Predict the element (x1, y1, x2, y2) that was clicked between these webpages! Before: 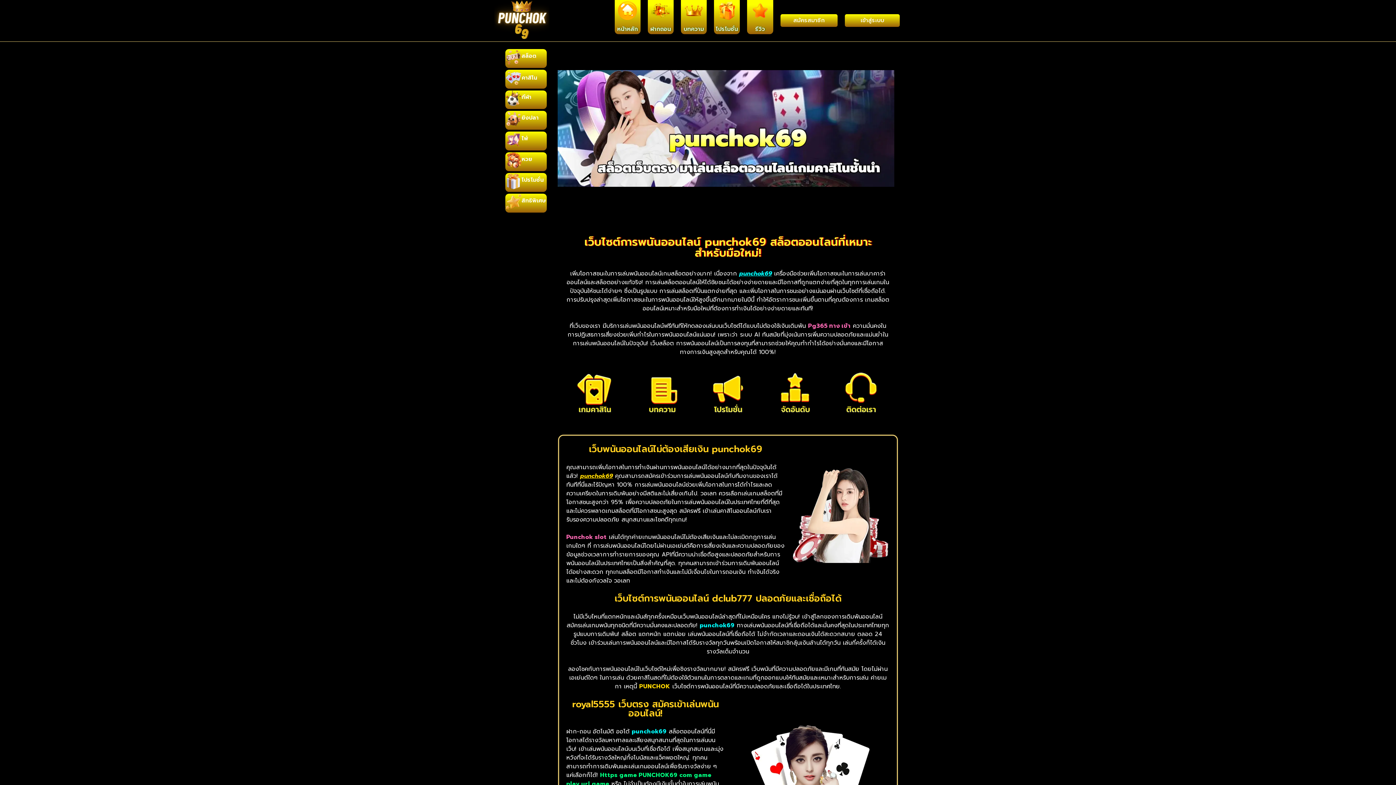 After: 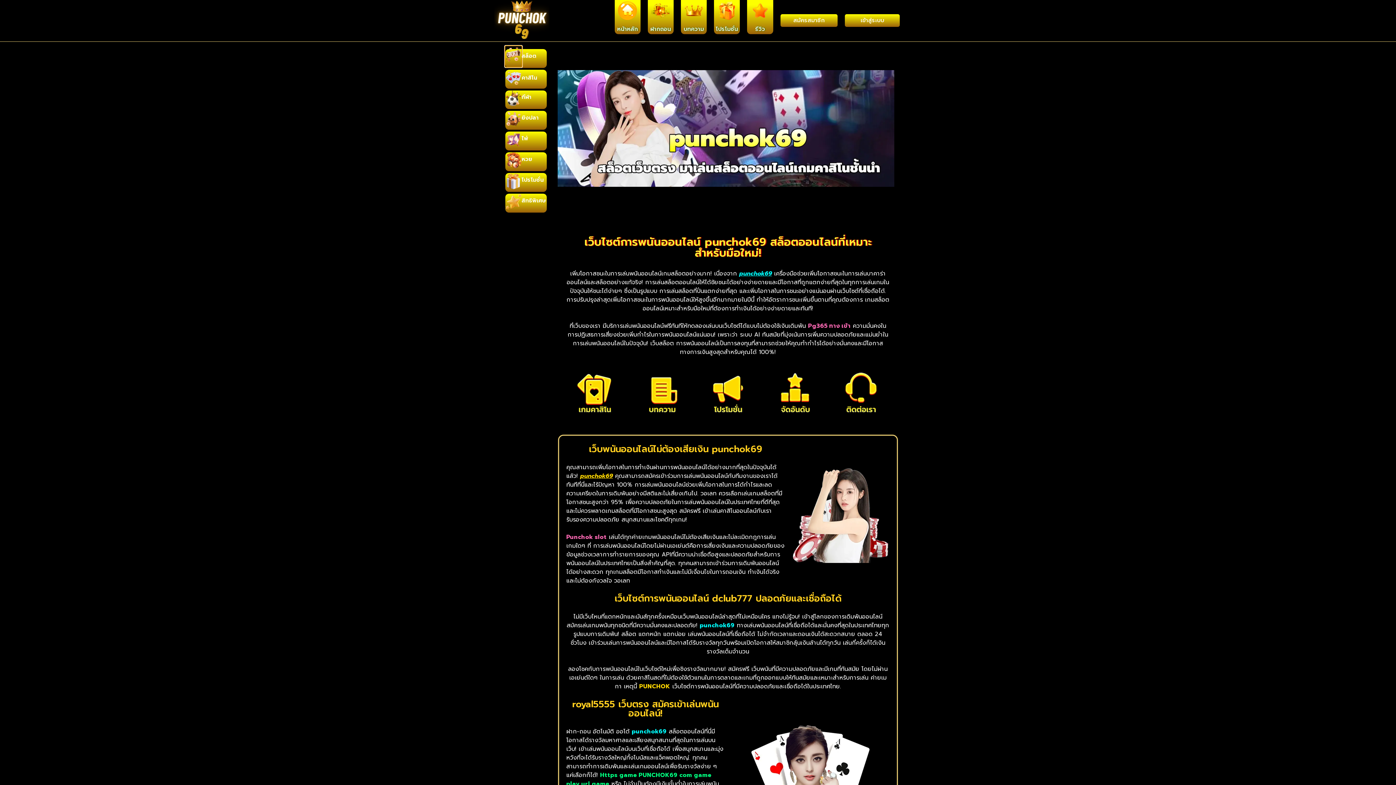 Action: bbox: (505, 59, 521, 66)